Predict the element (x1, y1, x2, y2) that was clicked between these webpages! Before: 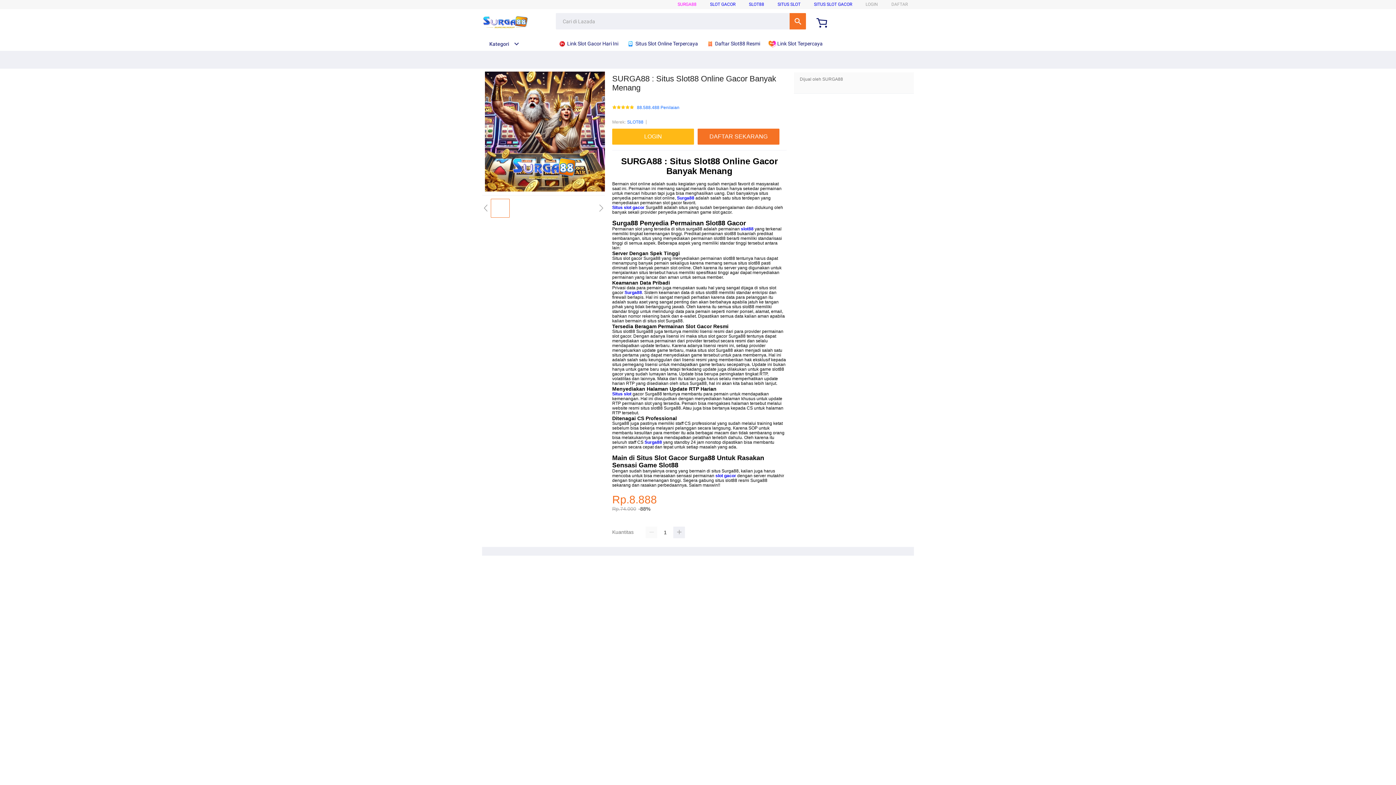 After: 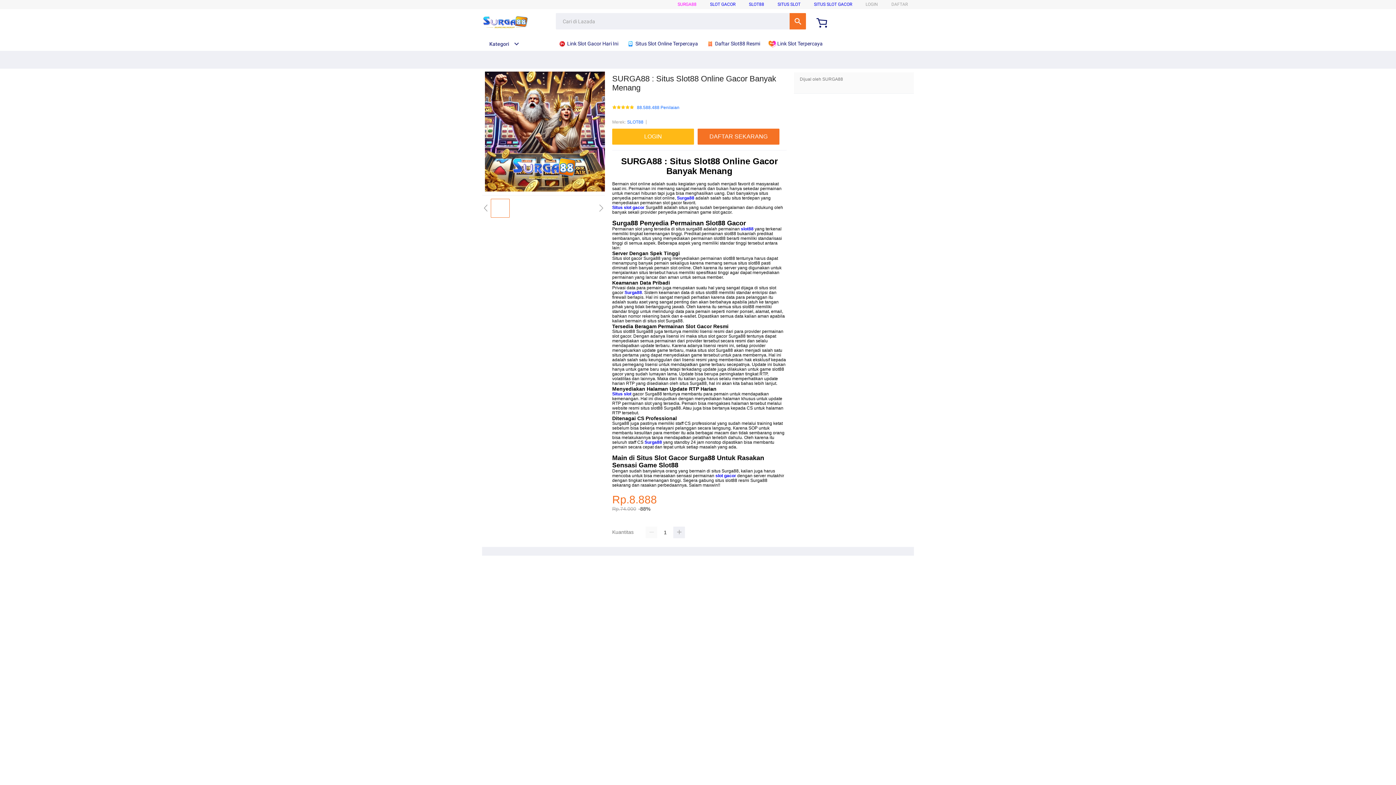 Action: label: Kategori bbox: (482, 41, 519, 46)